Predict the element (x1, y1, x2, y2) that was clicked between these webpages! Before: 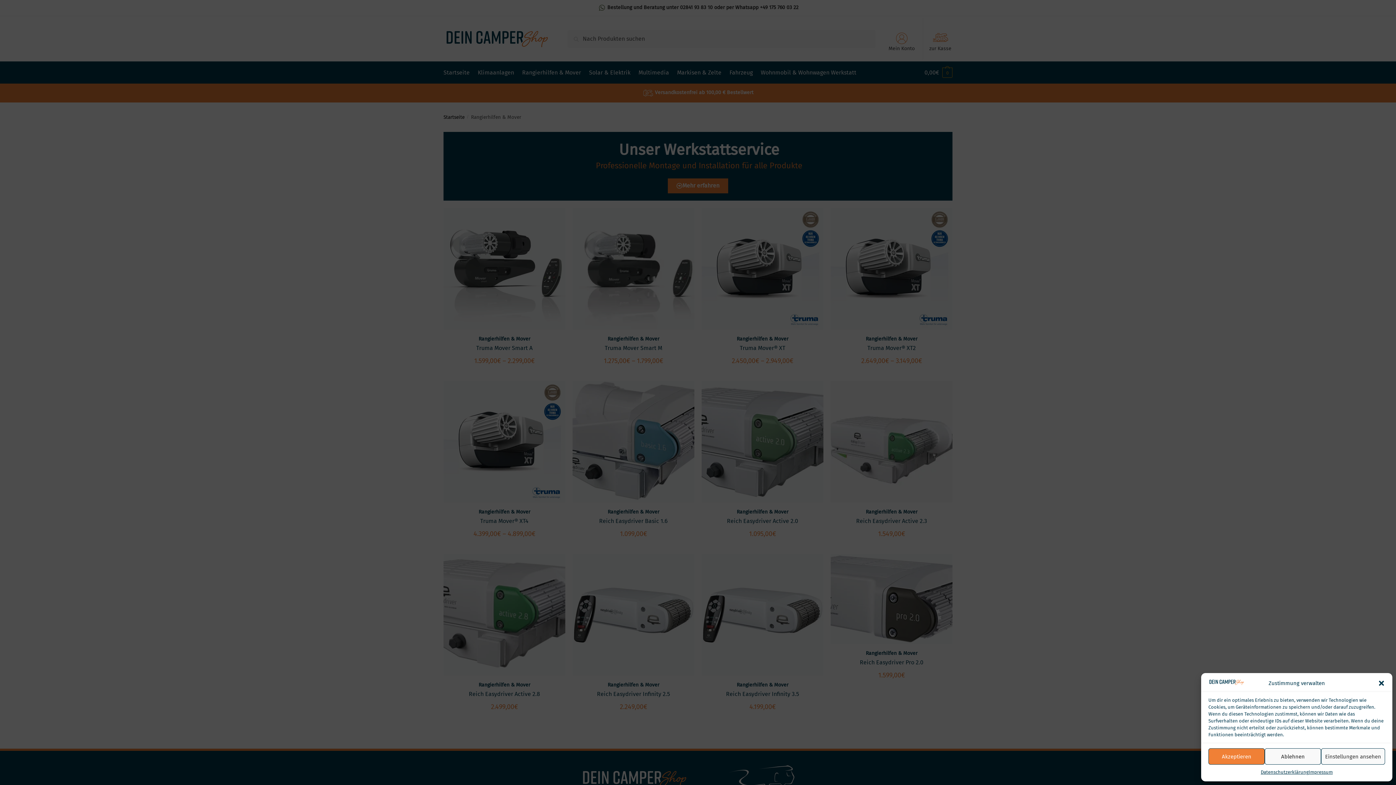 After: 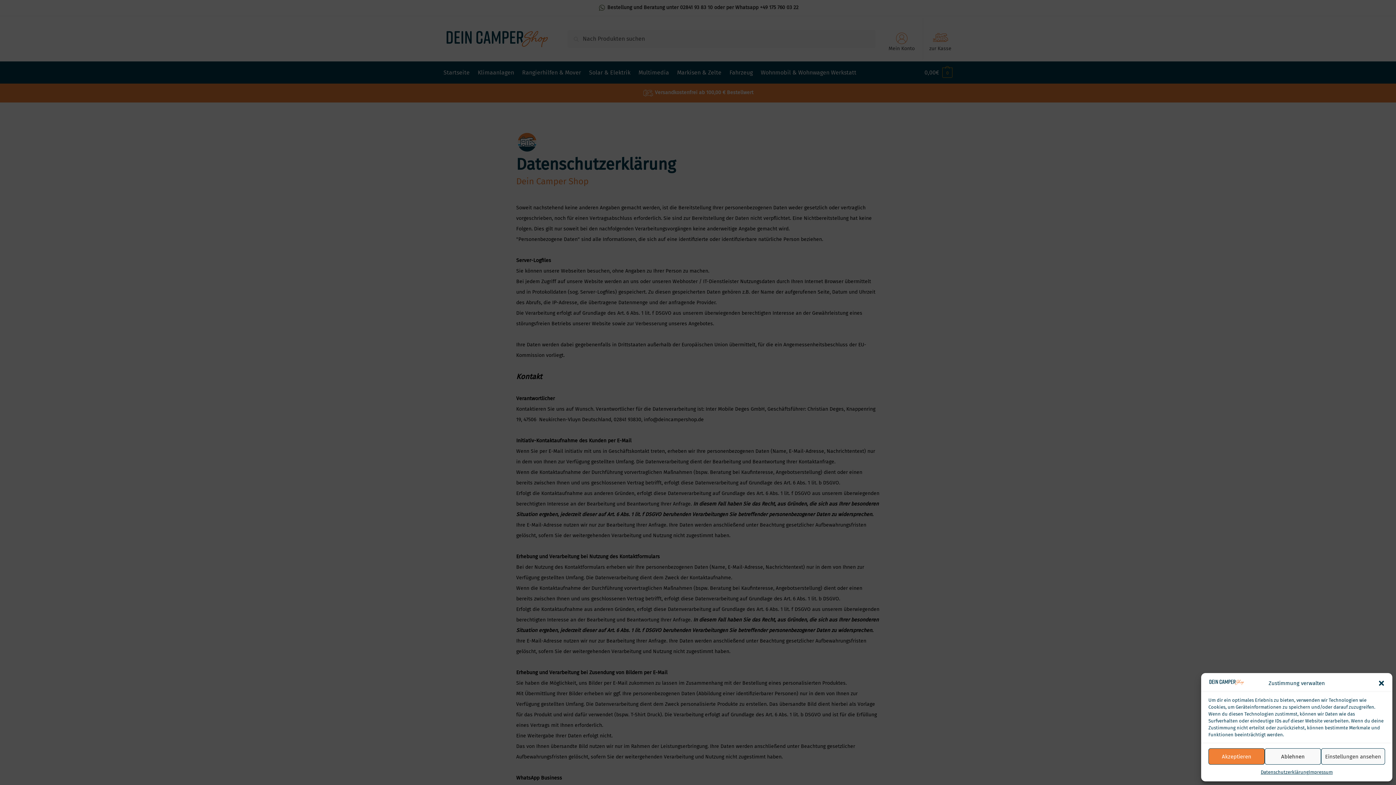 Action: bbox: (1261, 768, 1309, 776) label: Datenschutzerklärung